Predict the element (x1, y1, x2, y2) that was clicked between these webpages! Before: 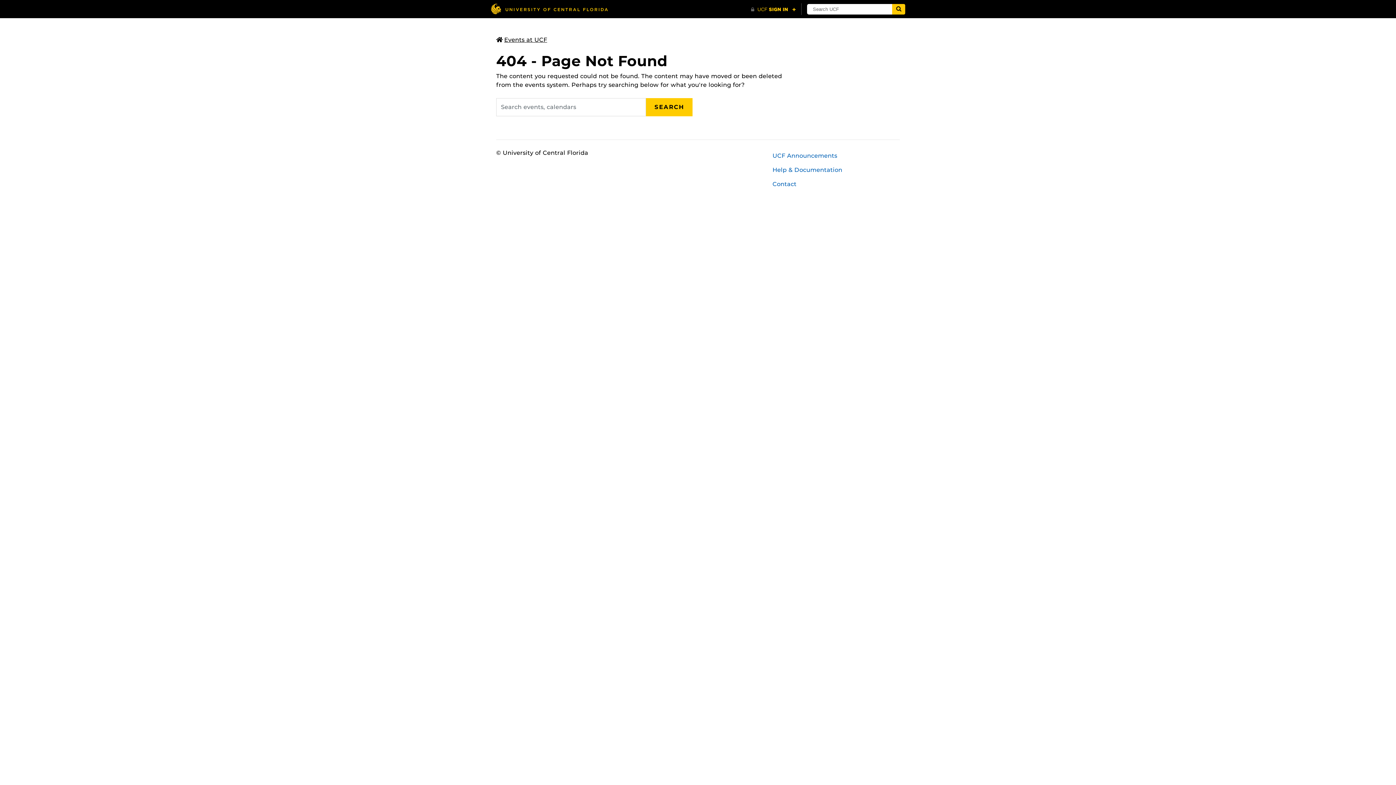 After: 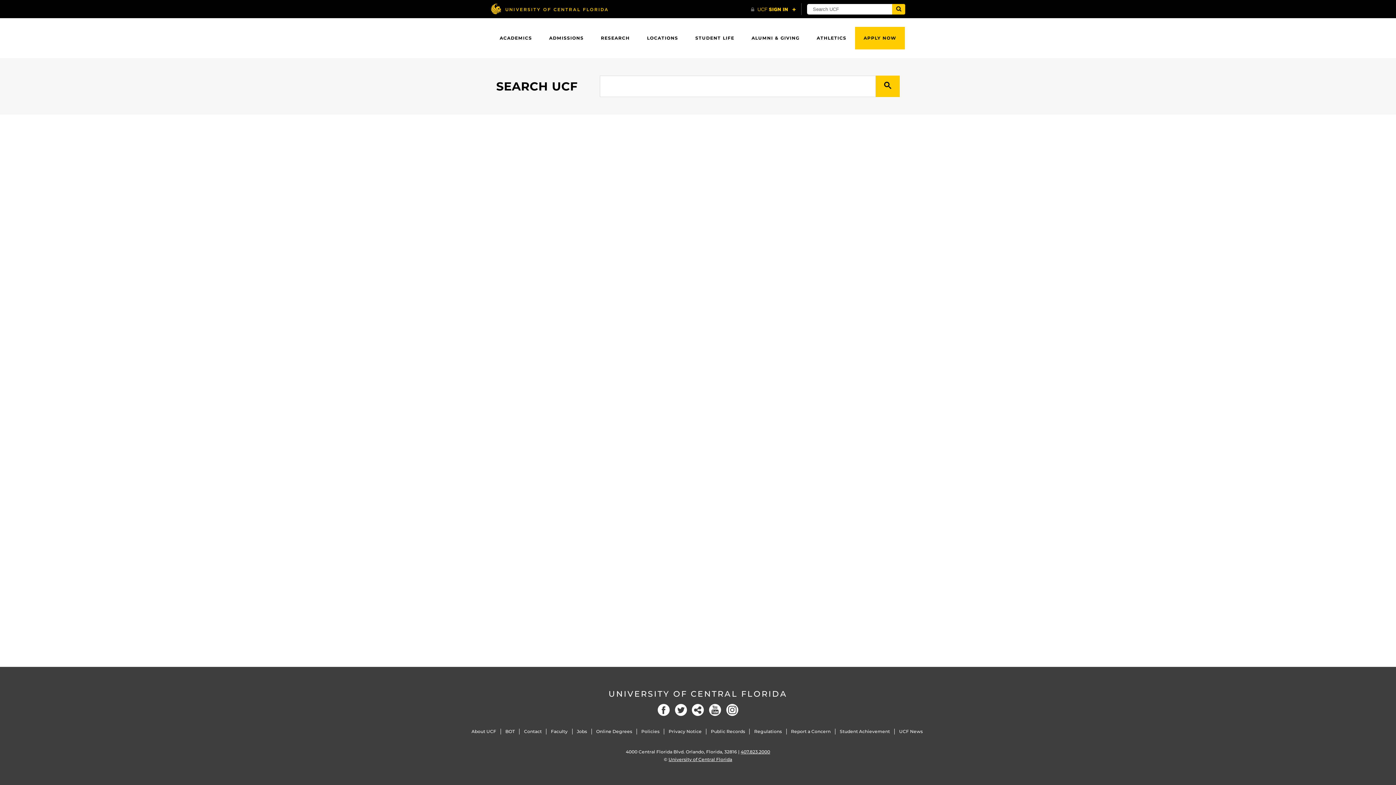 Action: label: Submit bbox: (892, 4, 905, 14)